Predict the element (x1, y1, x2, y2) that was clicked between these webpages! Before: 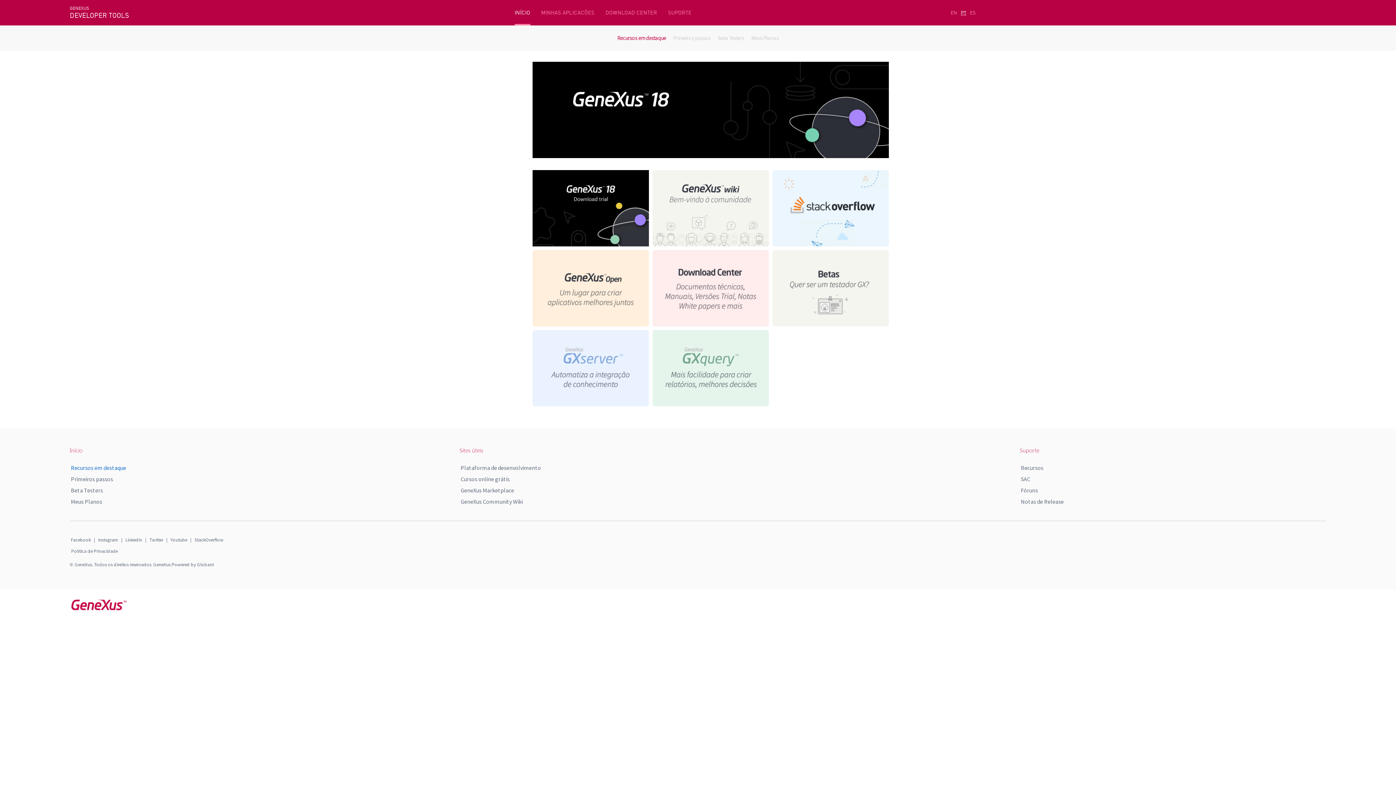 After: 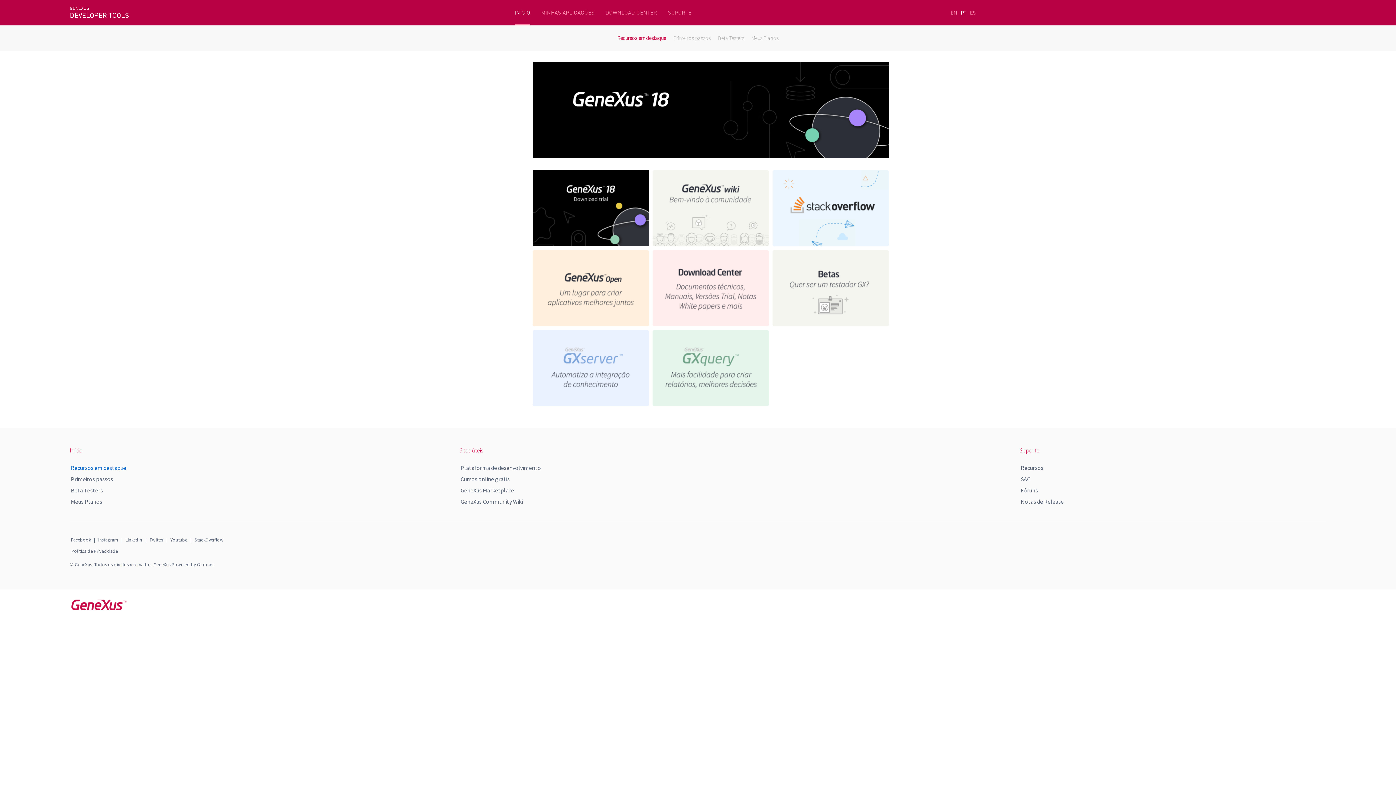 Action: bbox: (70, 464, 126, 471) label: Recursos em destaque